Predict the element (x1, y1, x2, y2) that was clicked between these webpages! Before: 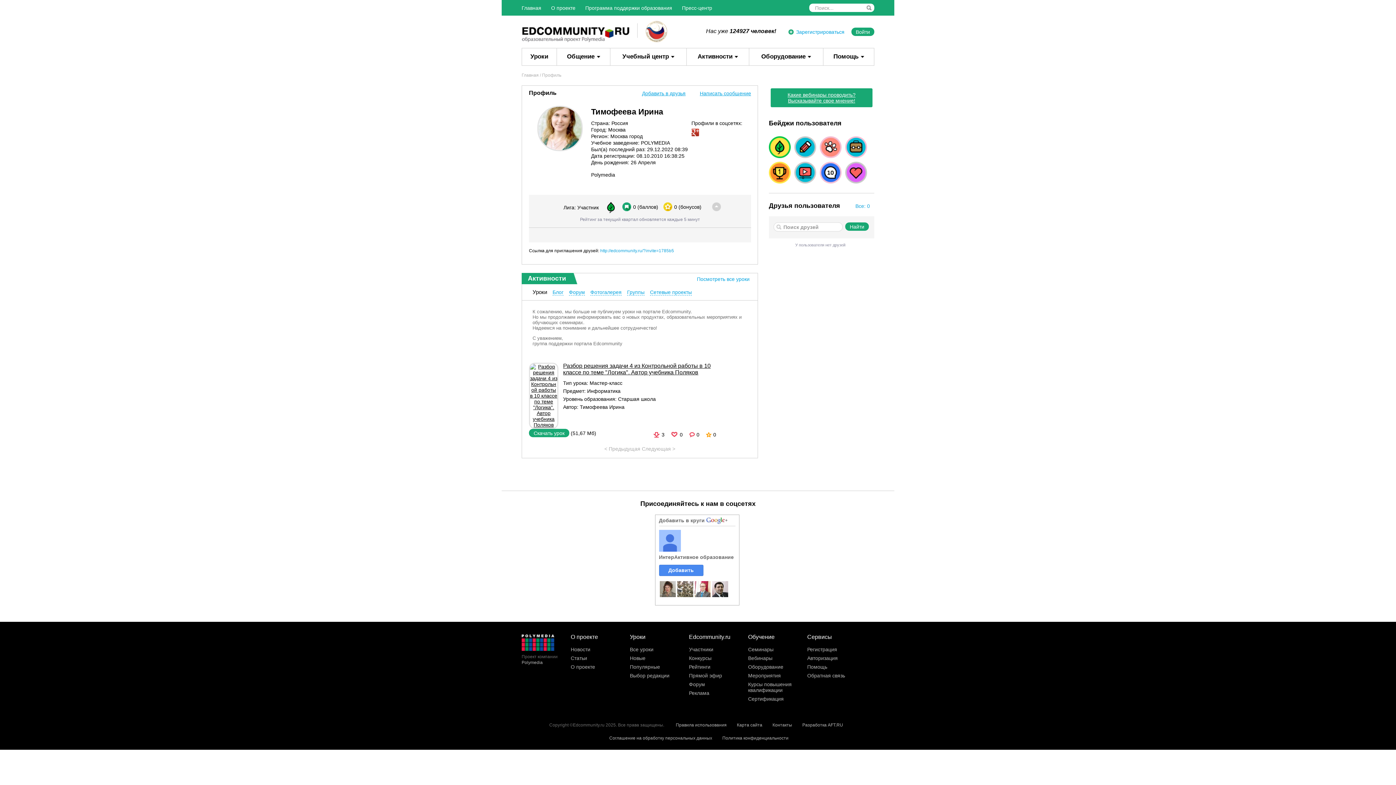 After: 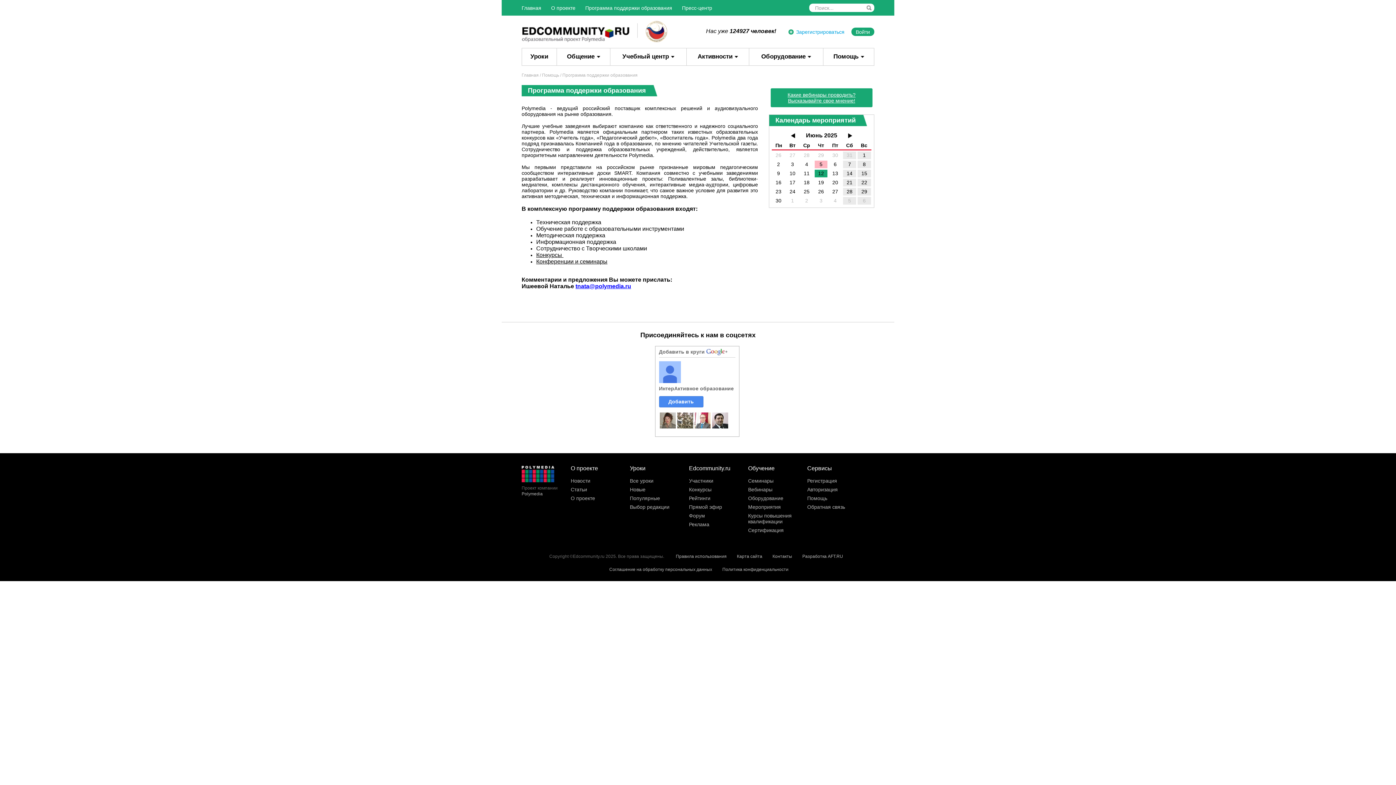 Action: label: Программа поддержки образования bbox: (585, 5, 672, 10)